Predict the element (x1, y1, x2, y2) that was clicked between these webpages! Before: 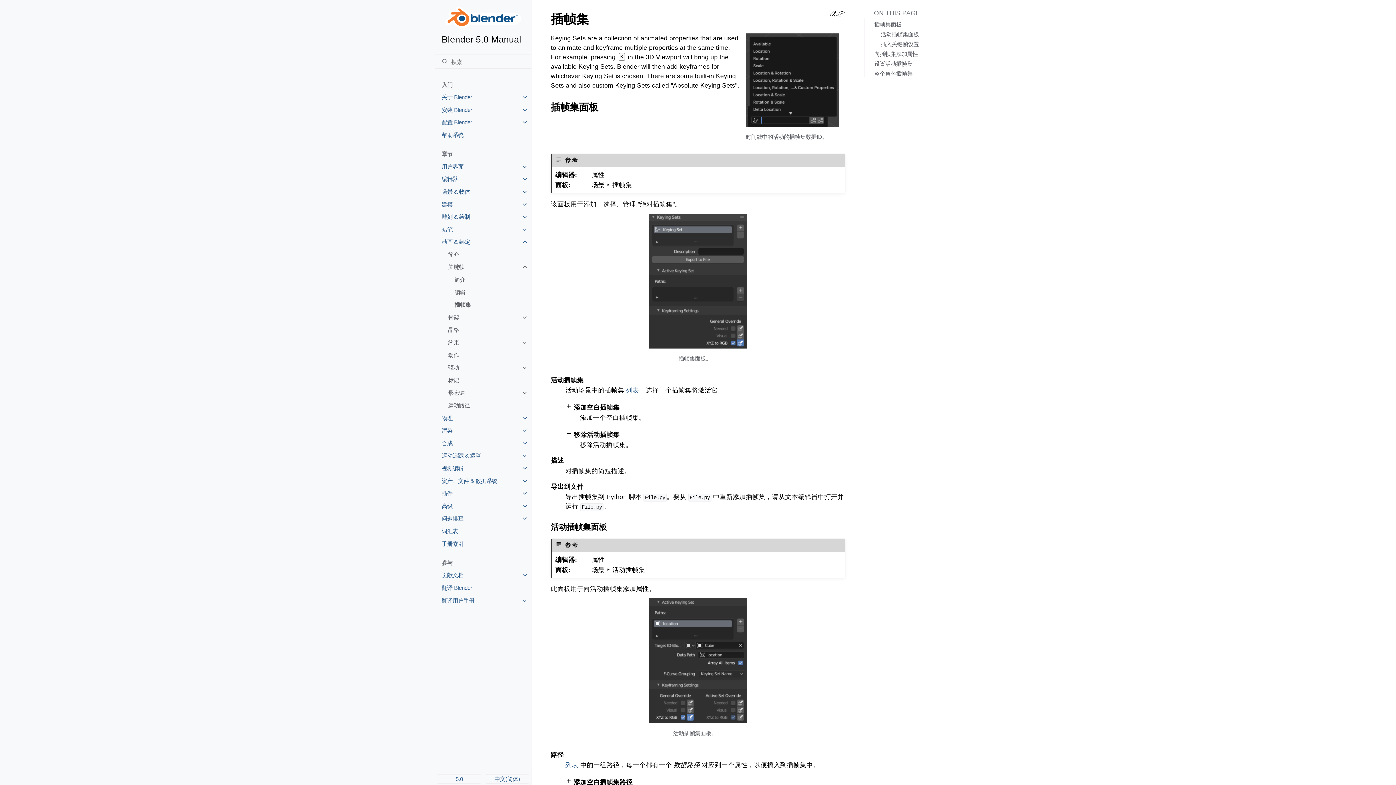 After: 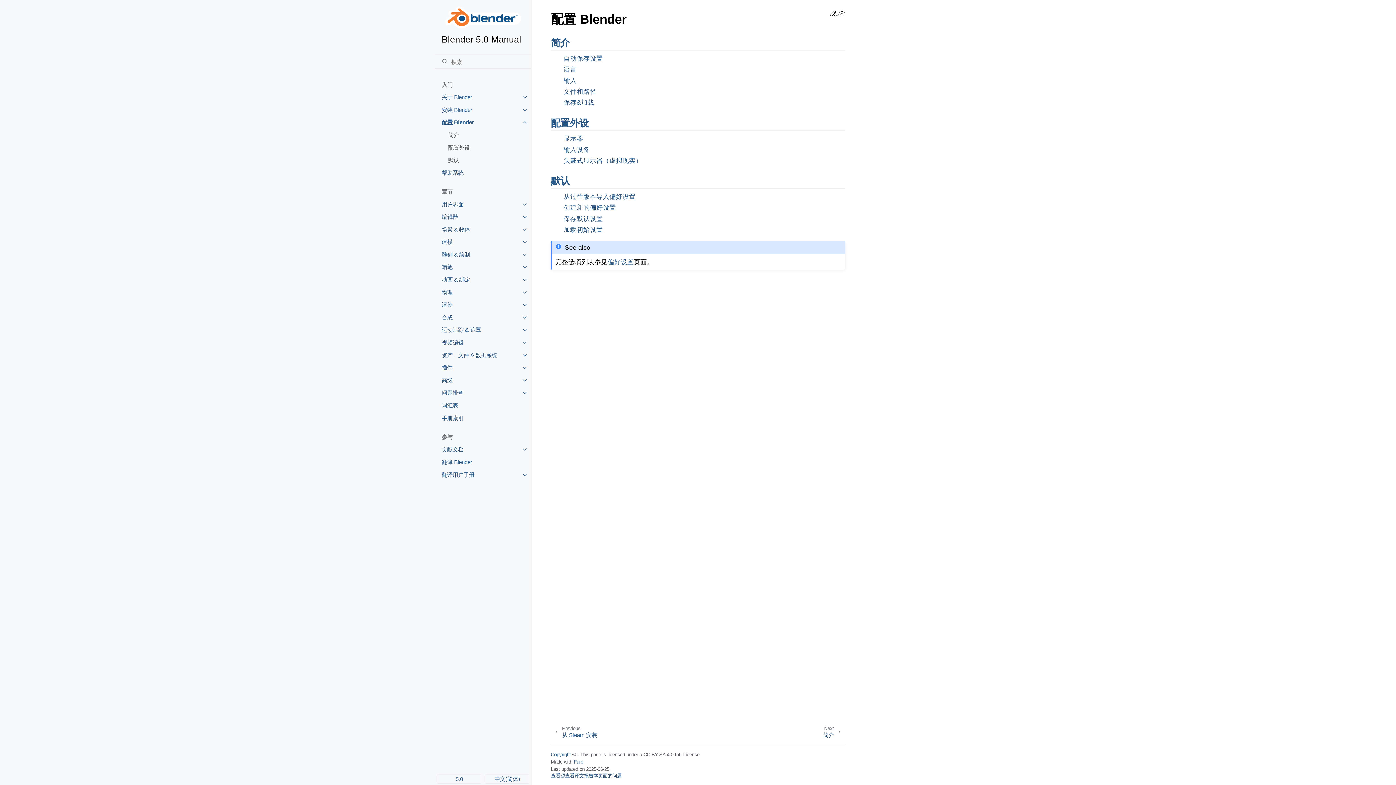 Action: label: 配置 Blender bbox: (435, 116, 531, 128)